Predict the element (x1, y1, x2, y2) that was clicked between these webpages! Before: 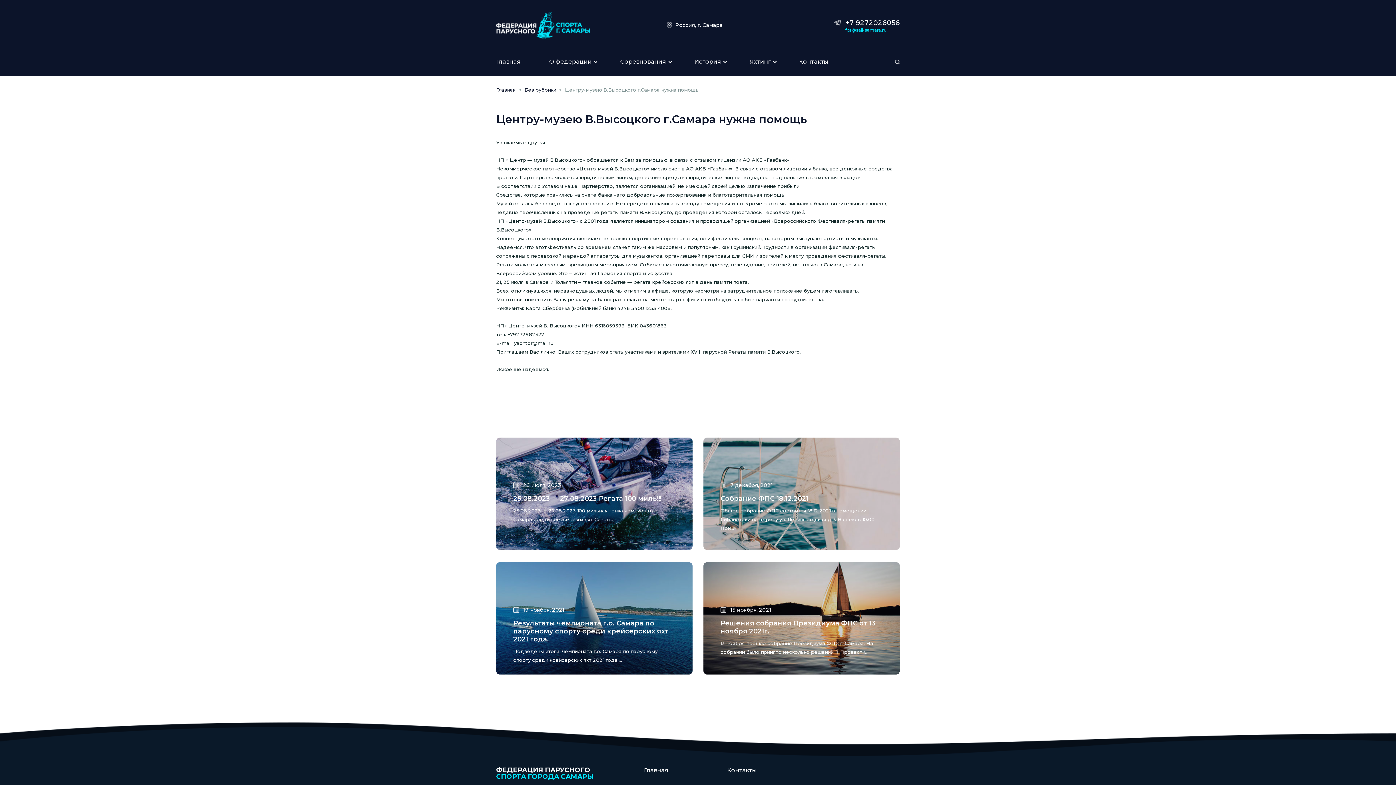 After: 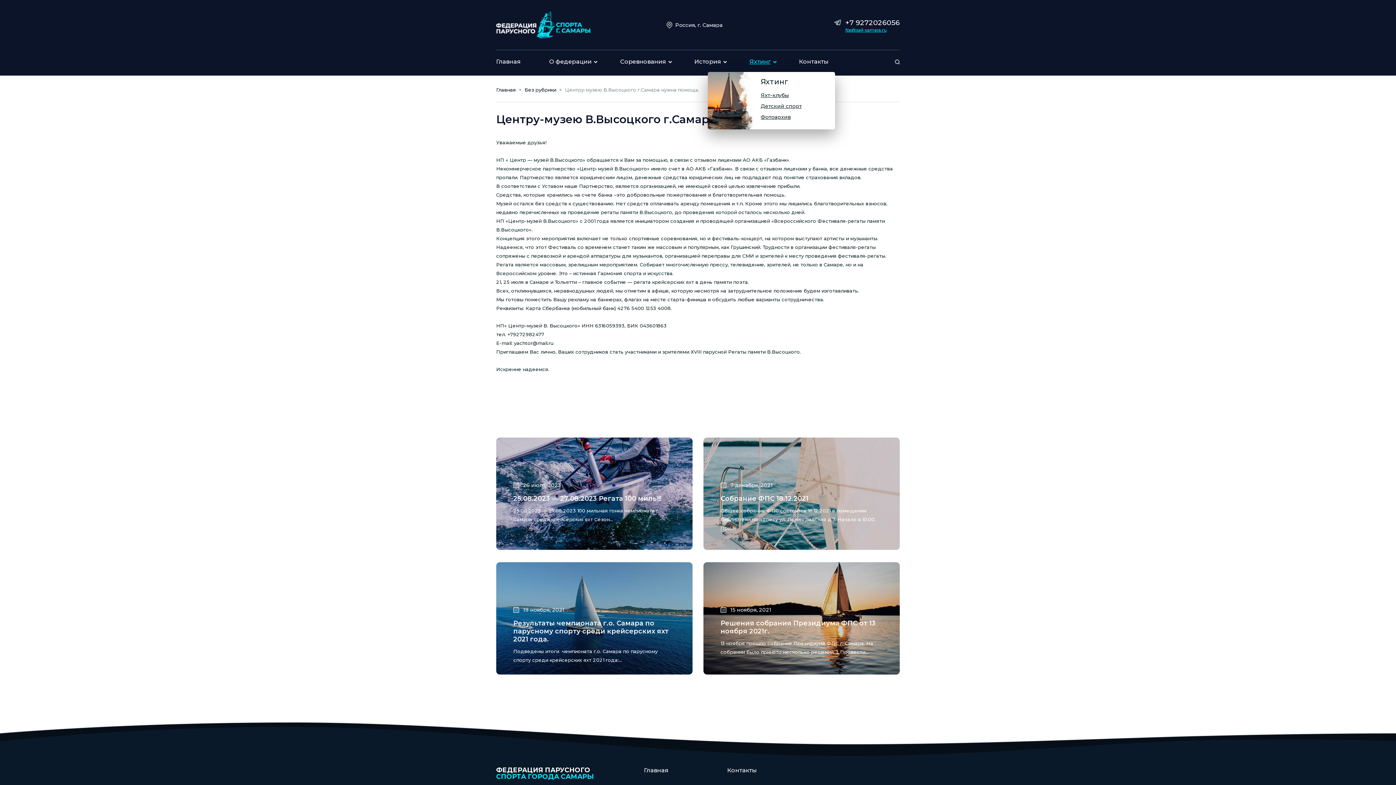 Action: bbox: (749, 53, 770, 69) label: Яхтинг